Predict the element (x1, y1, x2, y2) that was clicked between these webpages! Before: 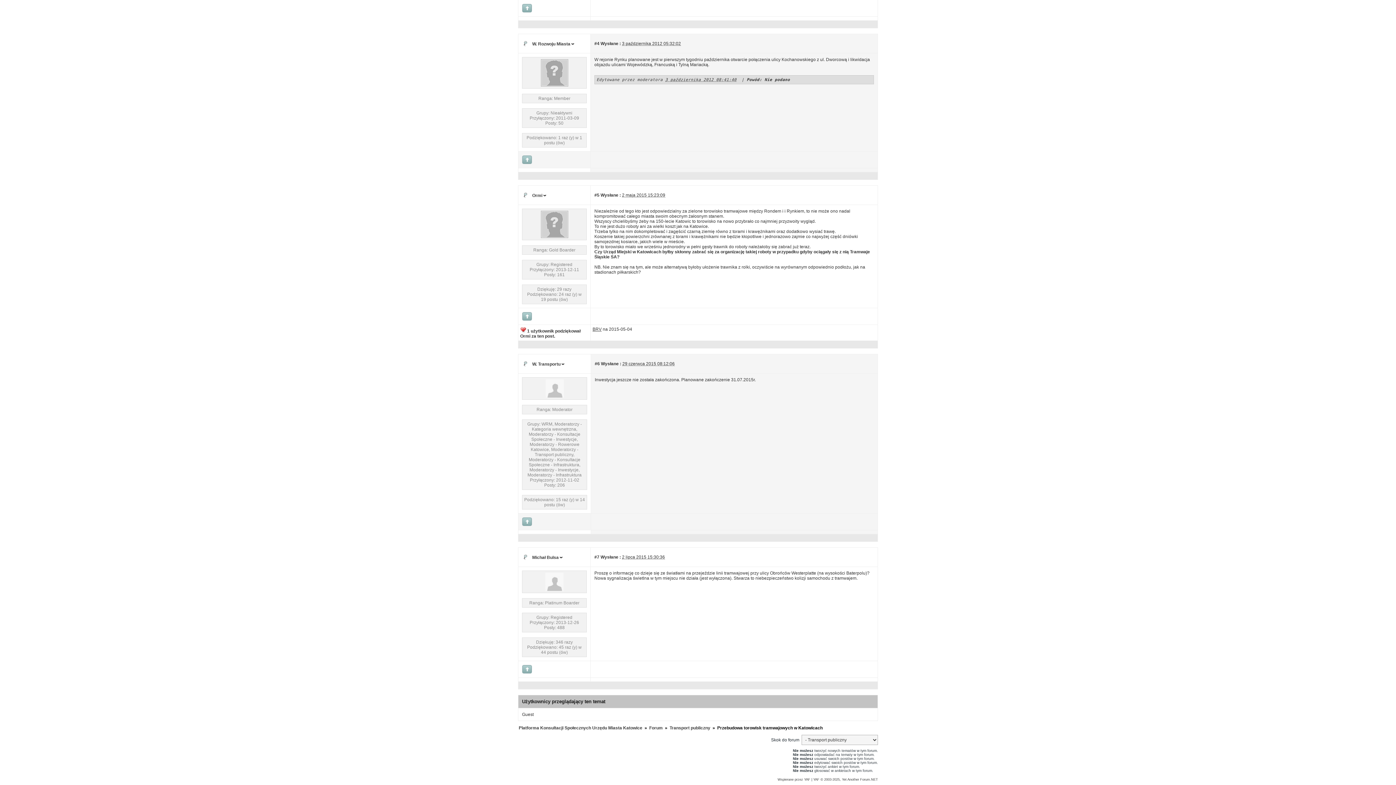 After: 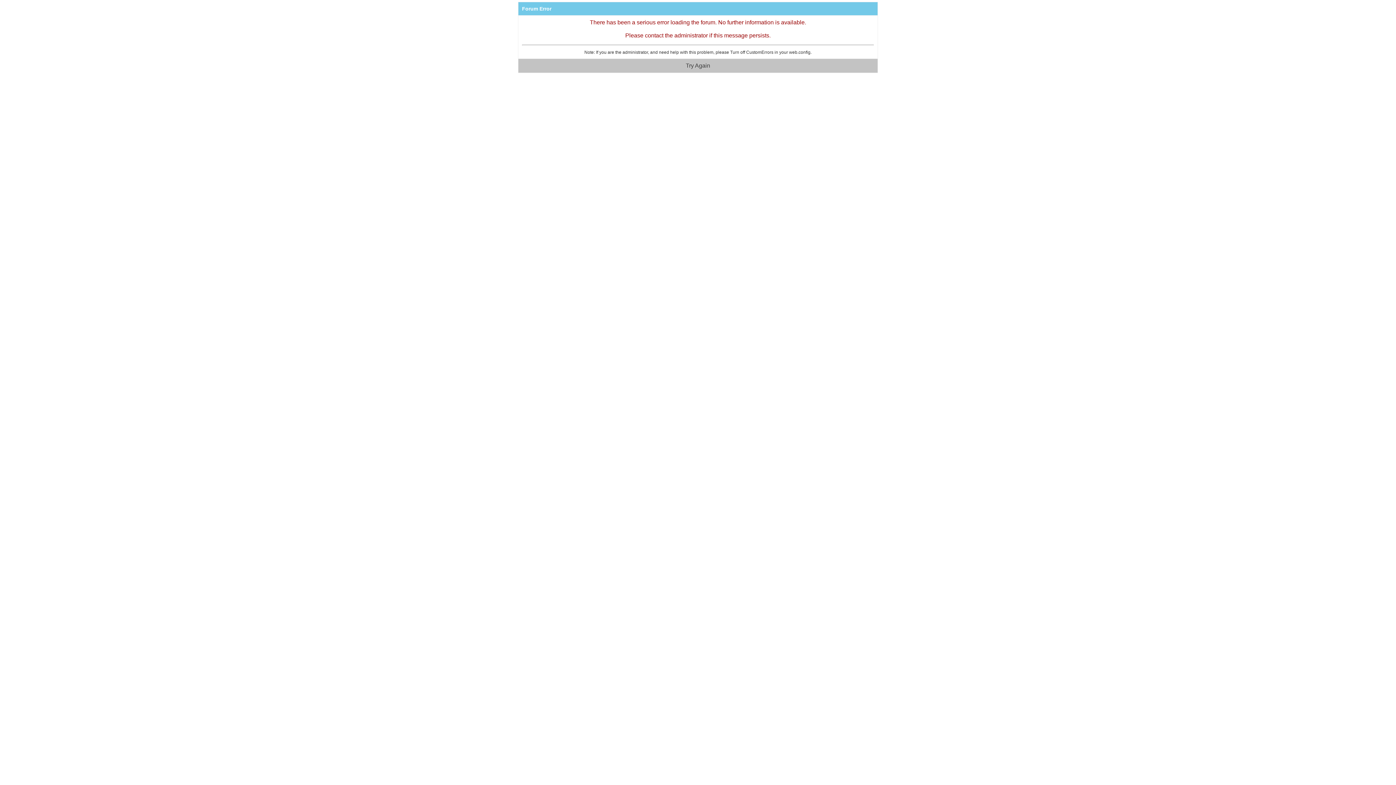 Action: label: Edytowane przez moderatora bbox: (596, 77, 662, 82)